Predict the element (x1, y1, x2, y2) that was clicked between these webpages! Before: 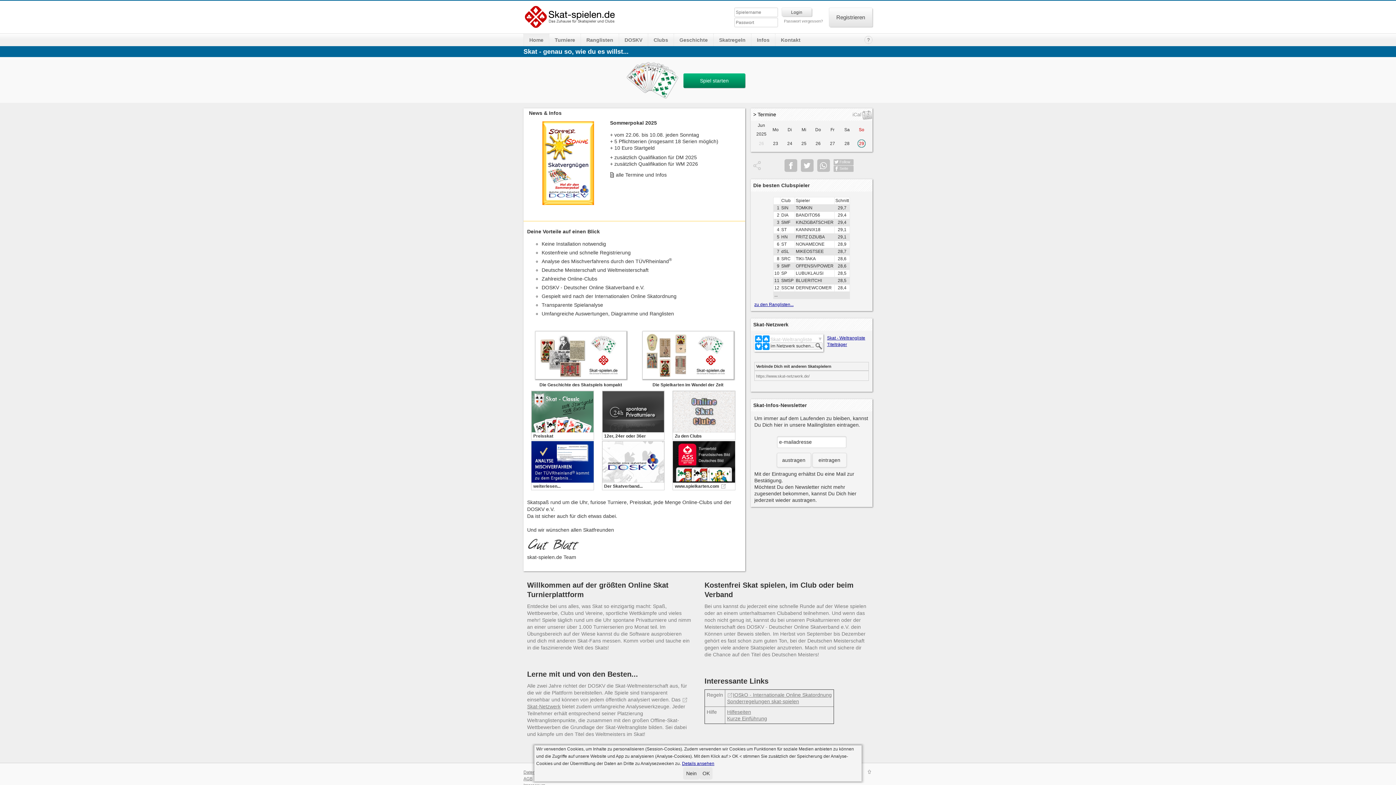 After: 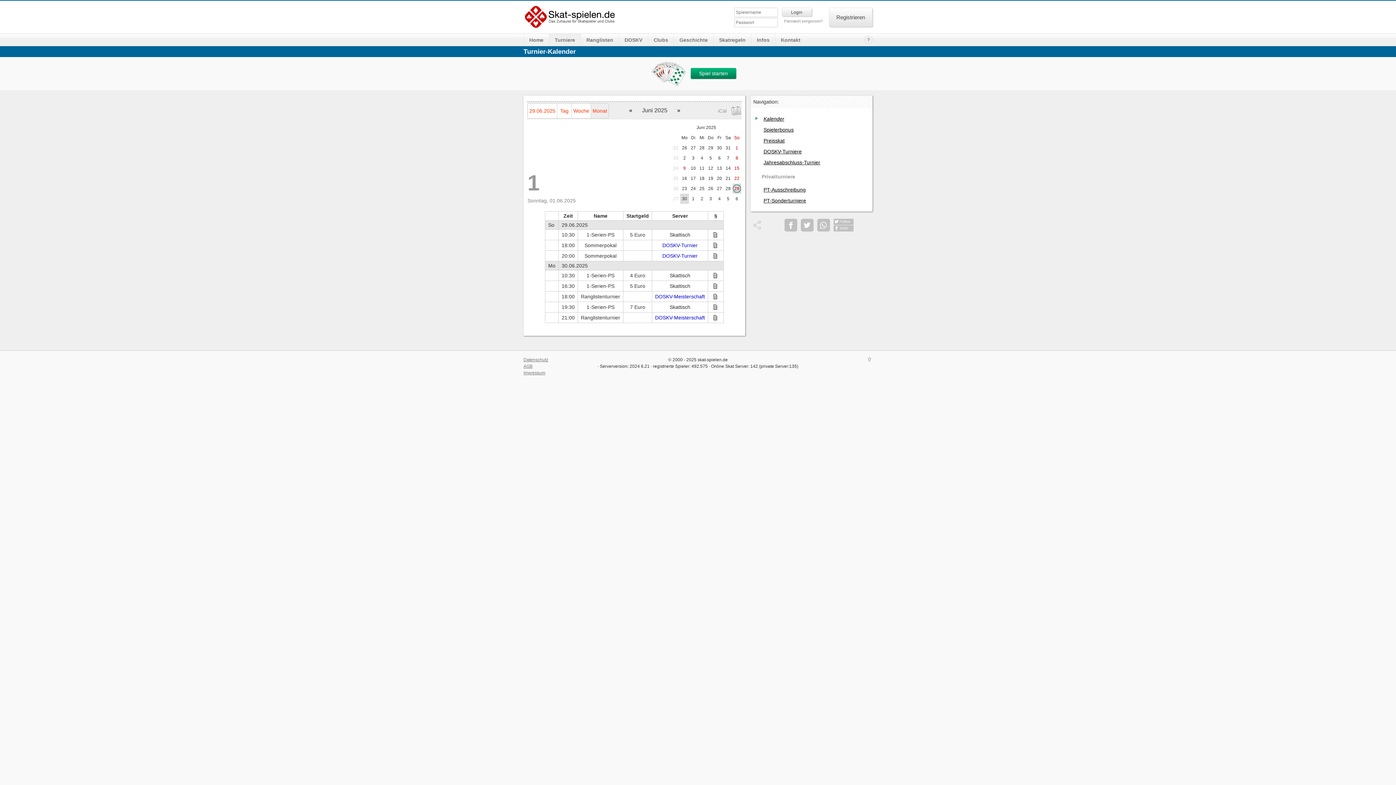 Action: bbox: (754, 121, 768, 138) label: Jun 2025